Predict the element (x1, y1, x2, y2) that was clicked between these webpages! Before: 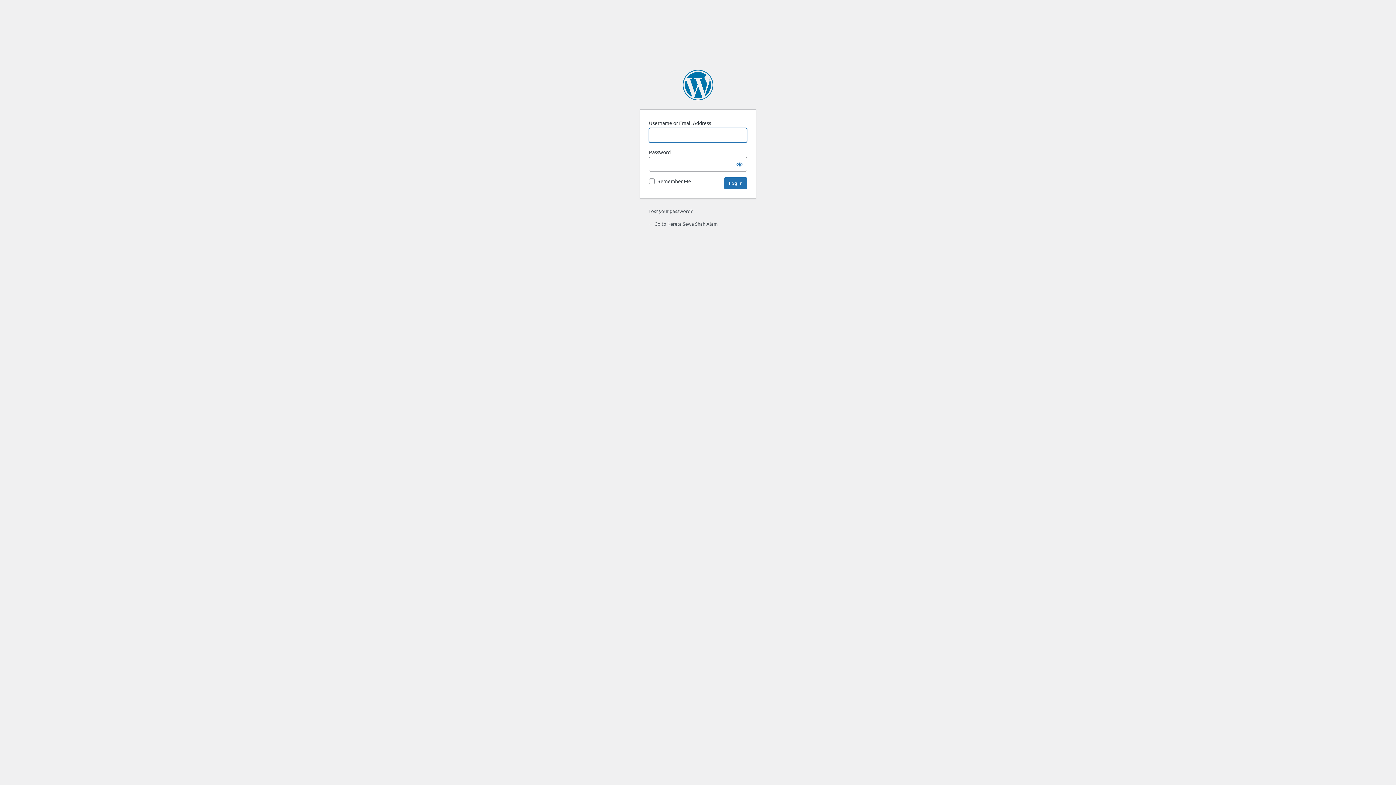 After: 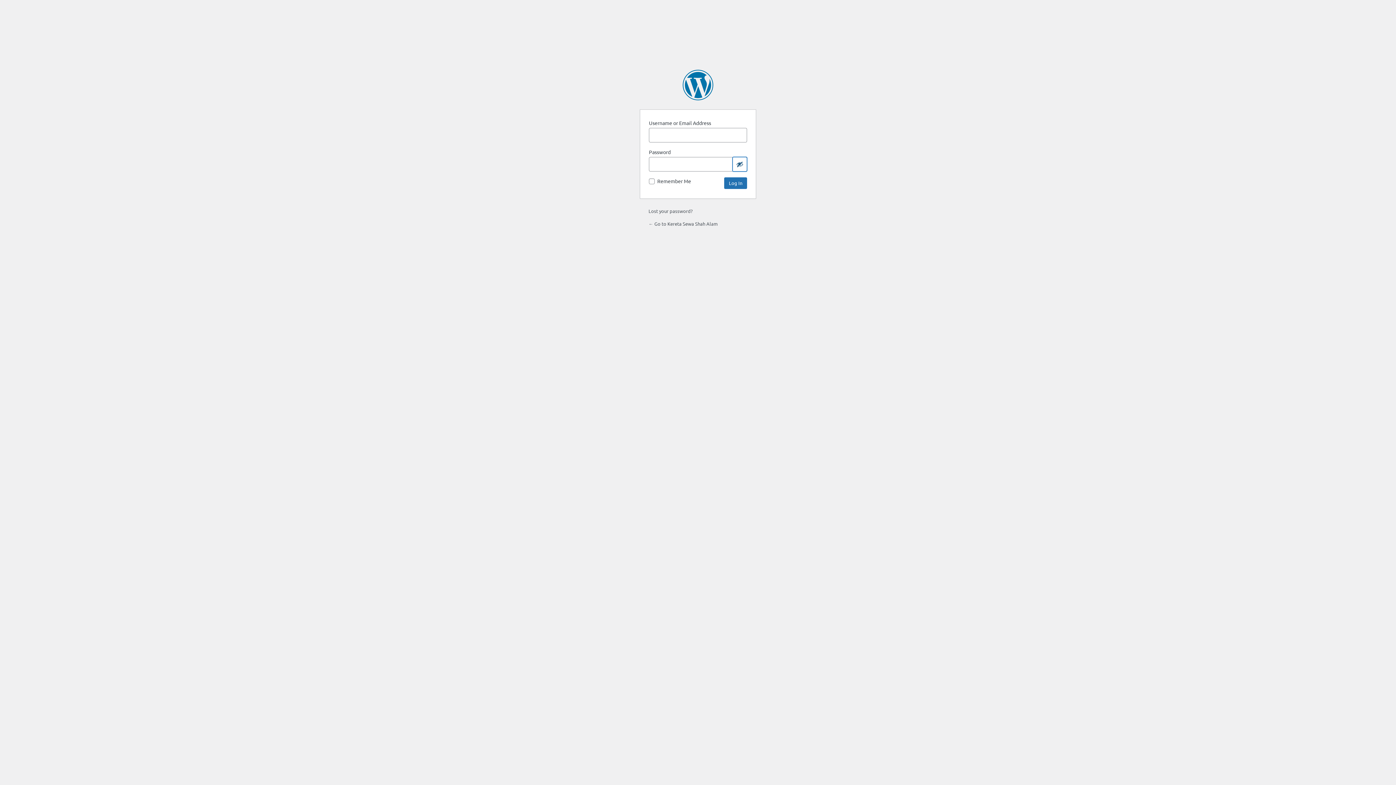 Action: bbox: (732, 157, 747, 171) label: Show password